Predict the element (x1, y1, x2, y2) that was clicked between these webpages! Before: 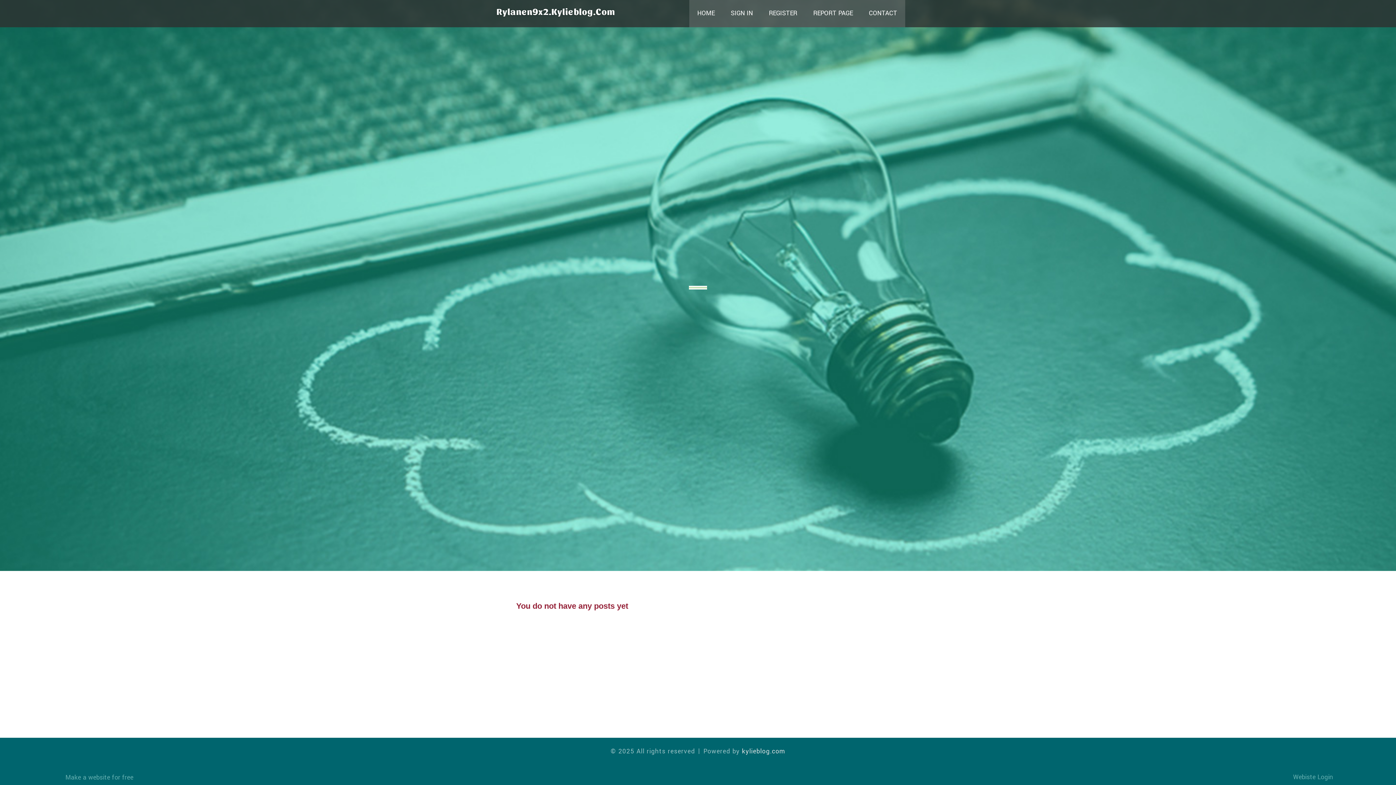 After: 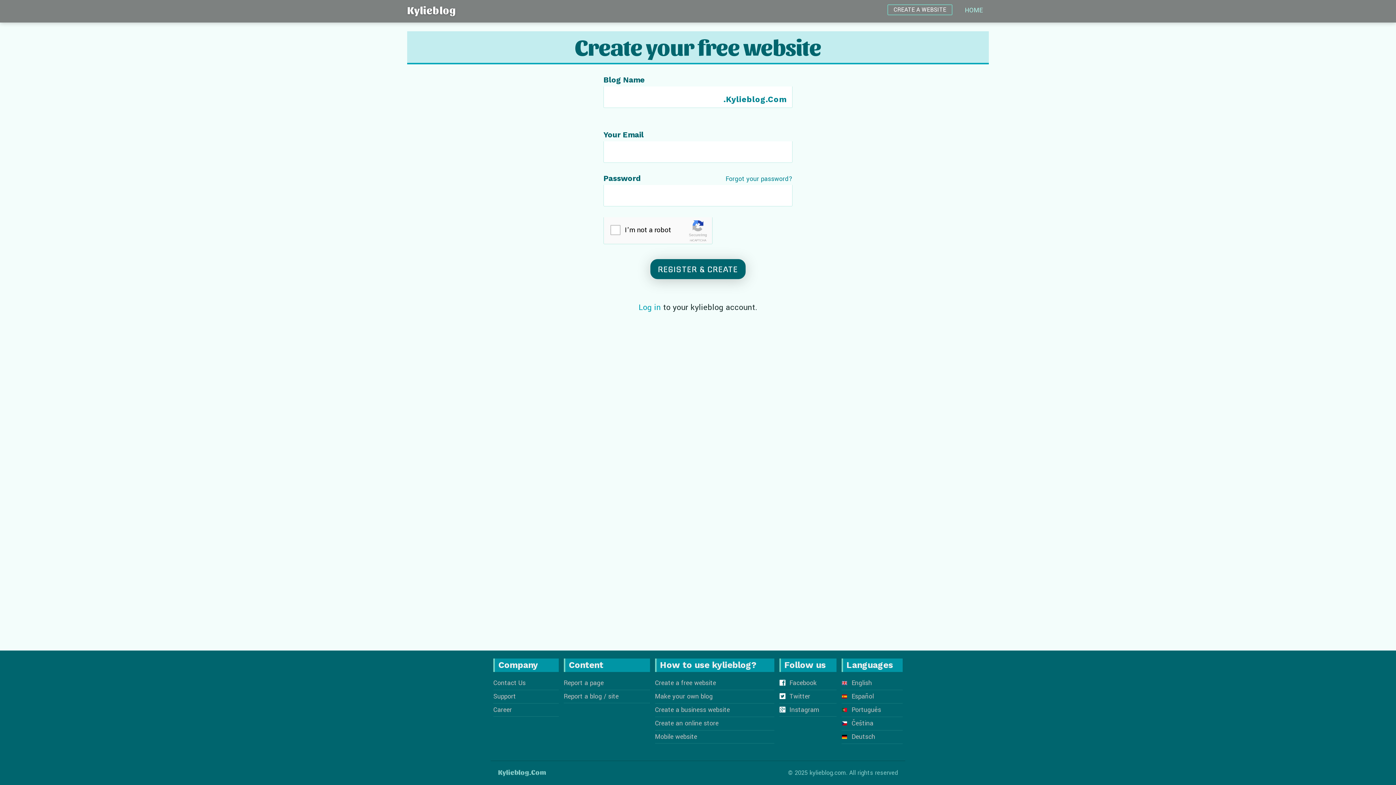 Action: label: REGISTER bbox: (761, 0, 805, 27)